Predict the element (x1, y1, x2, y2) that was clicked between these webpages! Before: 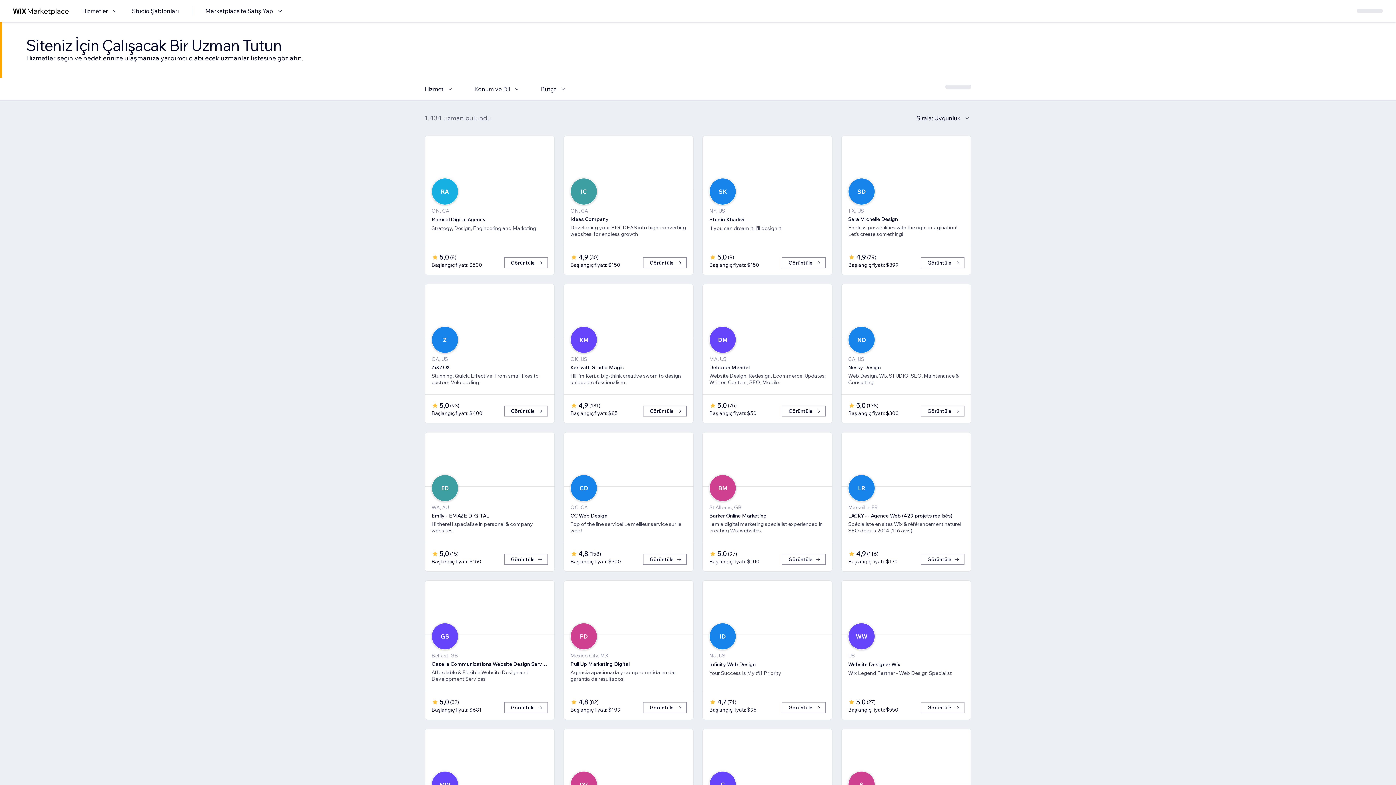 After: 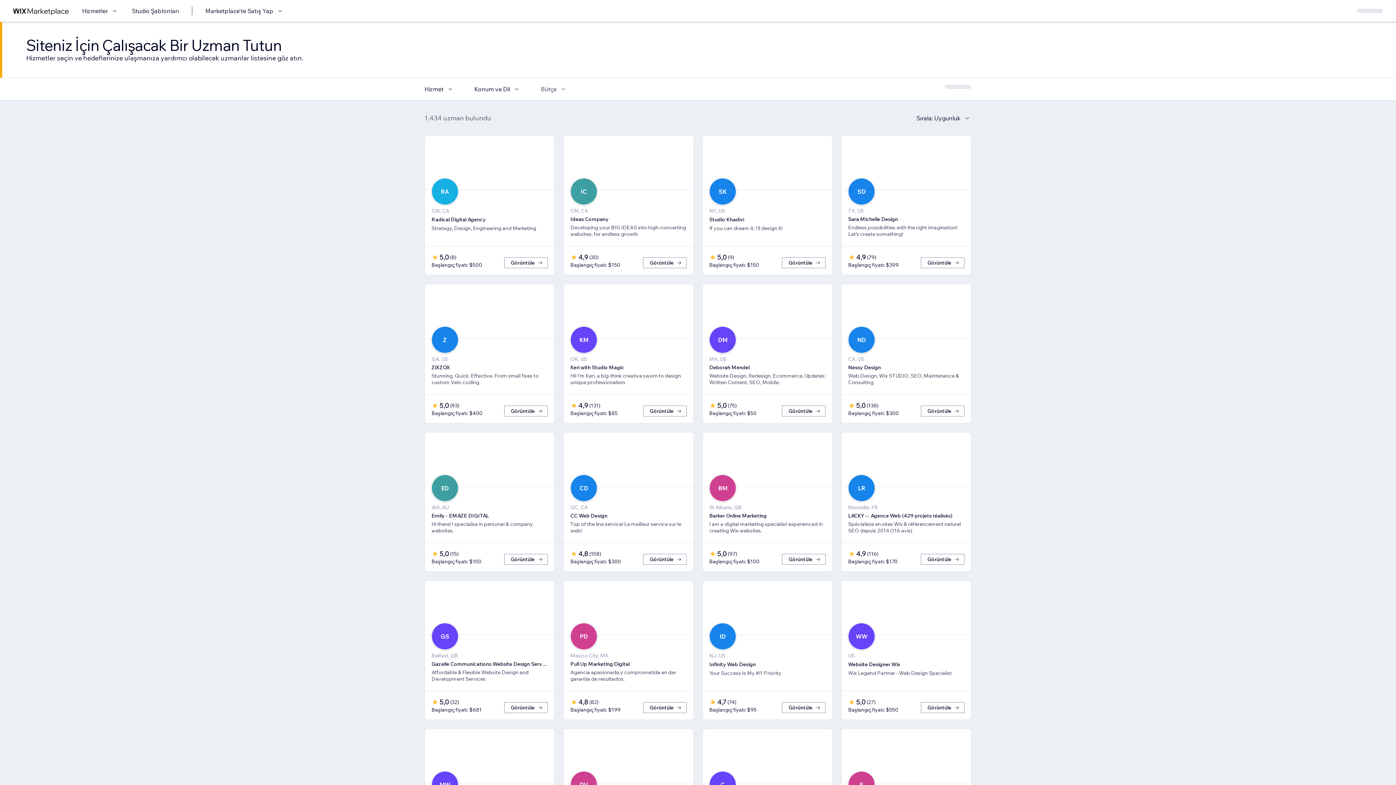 Action: label: Bütçe bbox: (541, 84, 567, 93)